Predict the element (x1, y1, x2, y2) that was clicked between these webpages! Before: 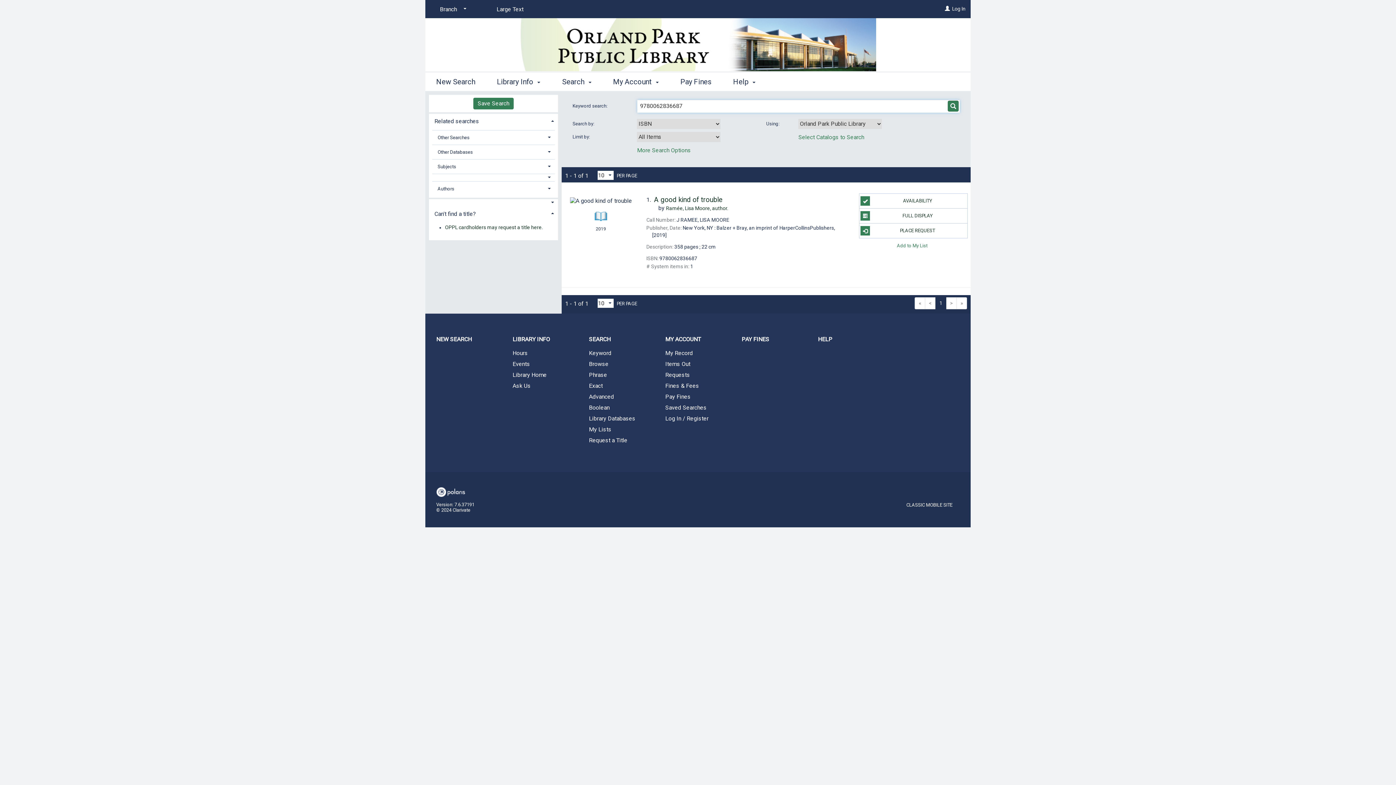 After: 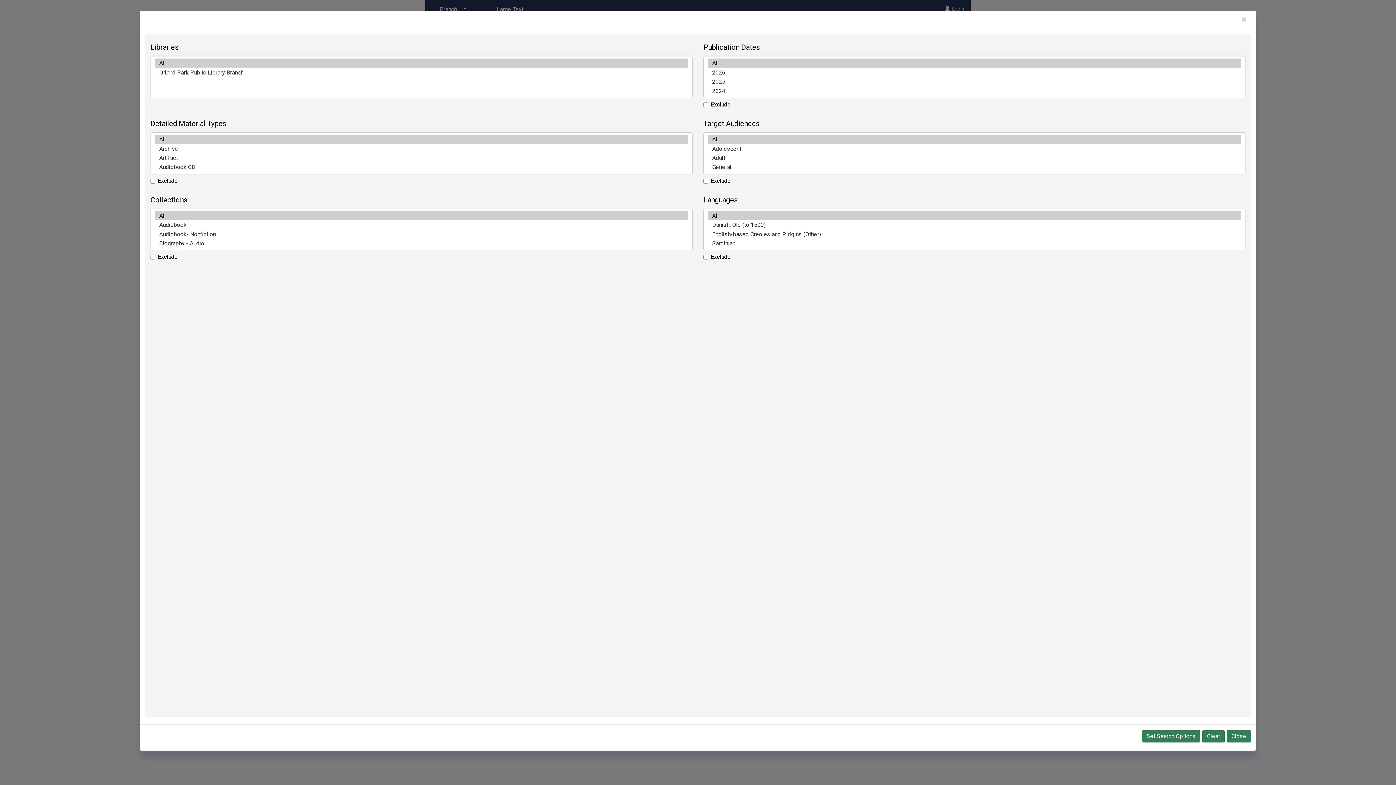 Action: bbox: (637, 146, 691, 153) label: More Search Options